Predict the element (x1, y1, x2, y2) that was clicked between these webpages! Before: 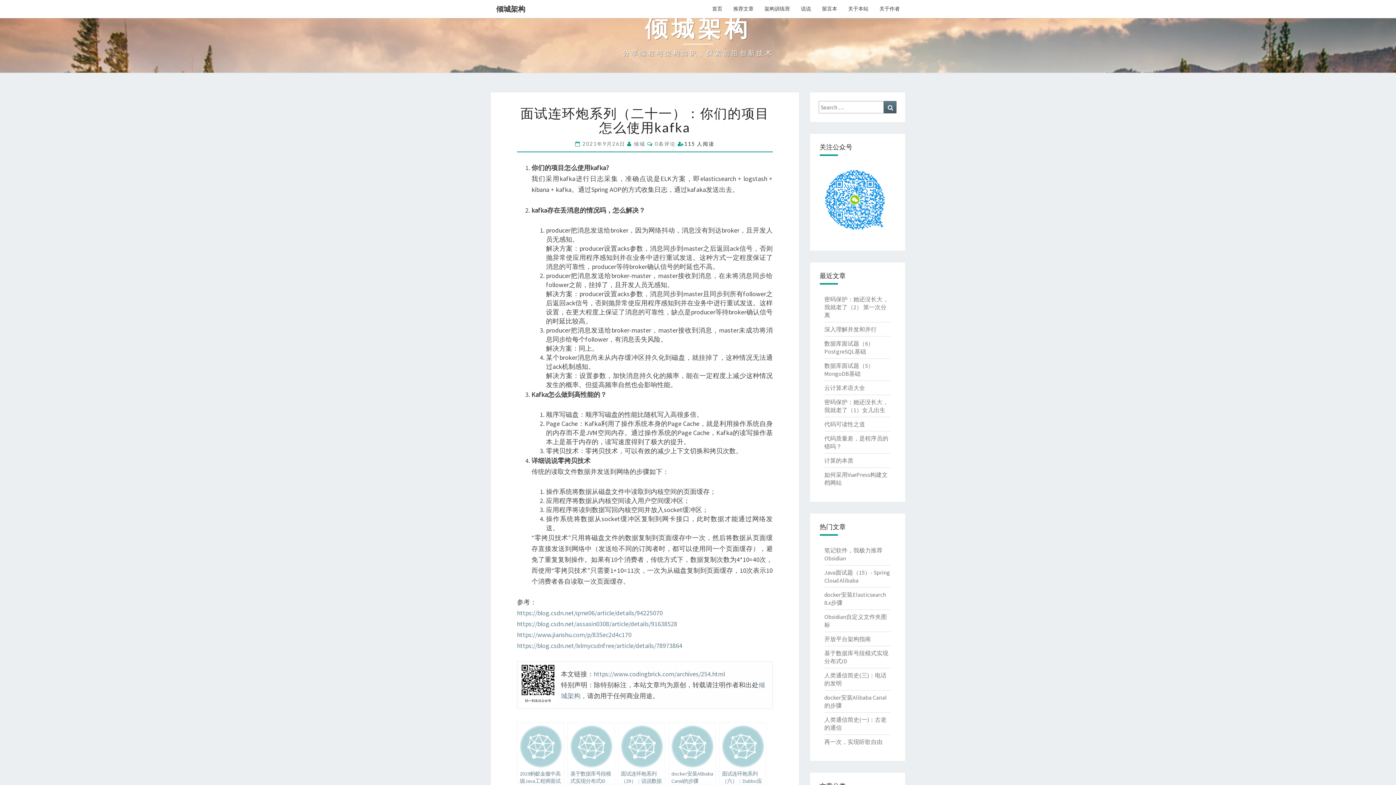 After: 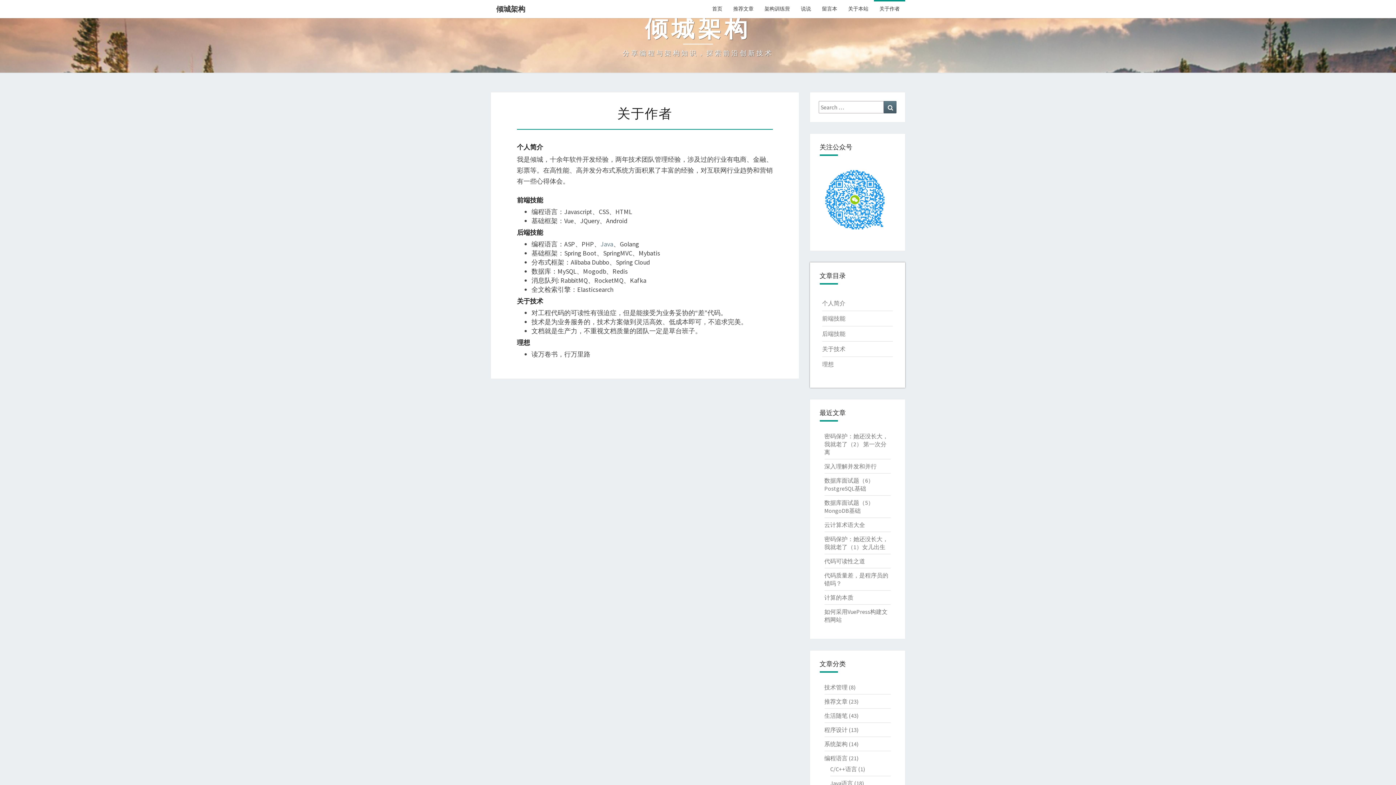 Action: bbox: (874, 0, 905, 17) label: 关于作者